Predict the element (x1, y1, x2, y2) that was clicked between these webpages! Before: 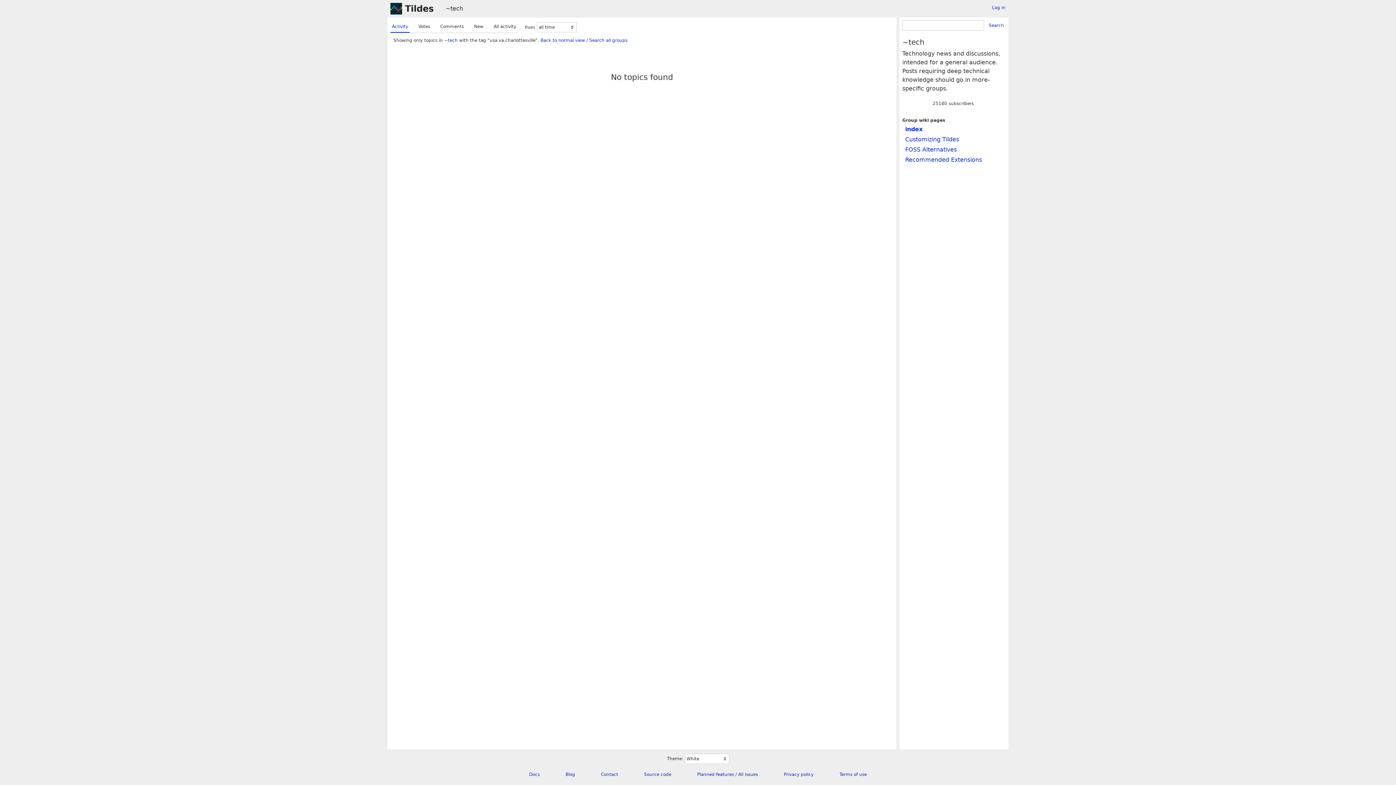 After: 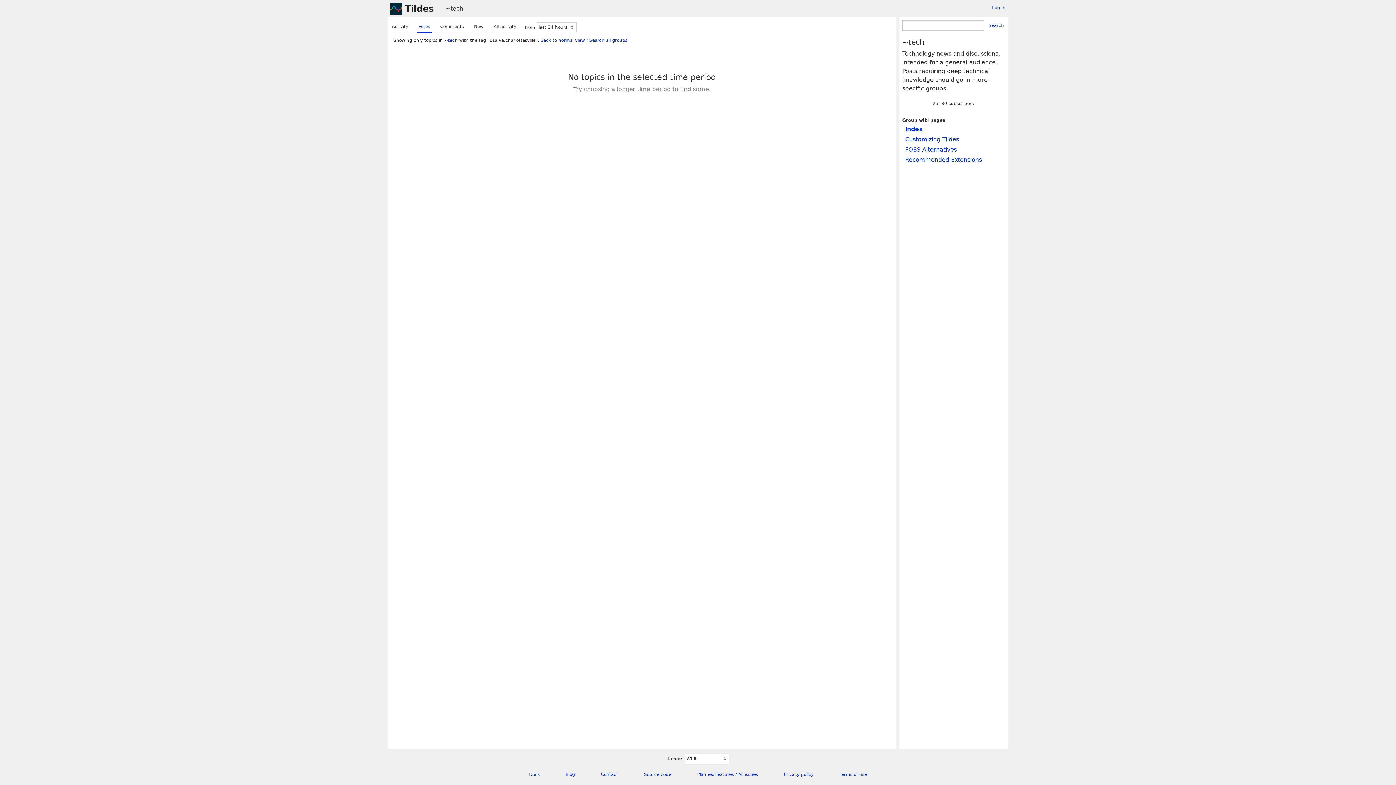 Action: label: Votes bbox: (417, 20, 431, 32)